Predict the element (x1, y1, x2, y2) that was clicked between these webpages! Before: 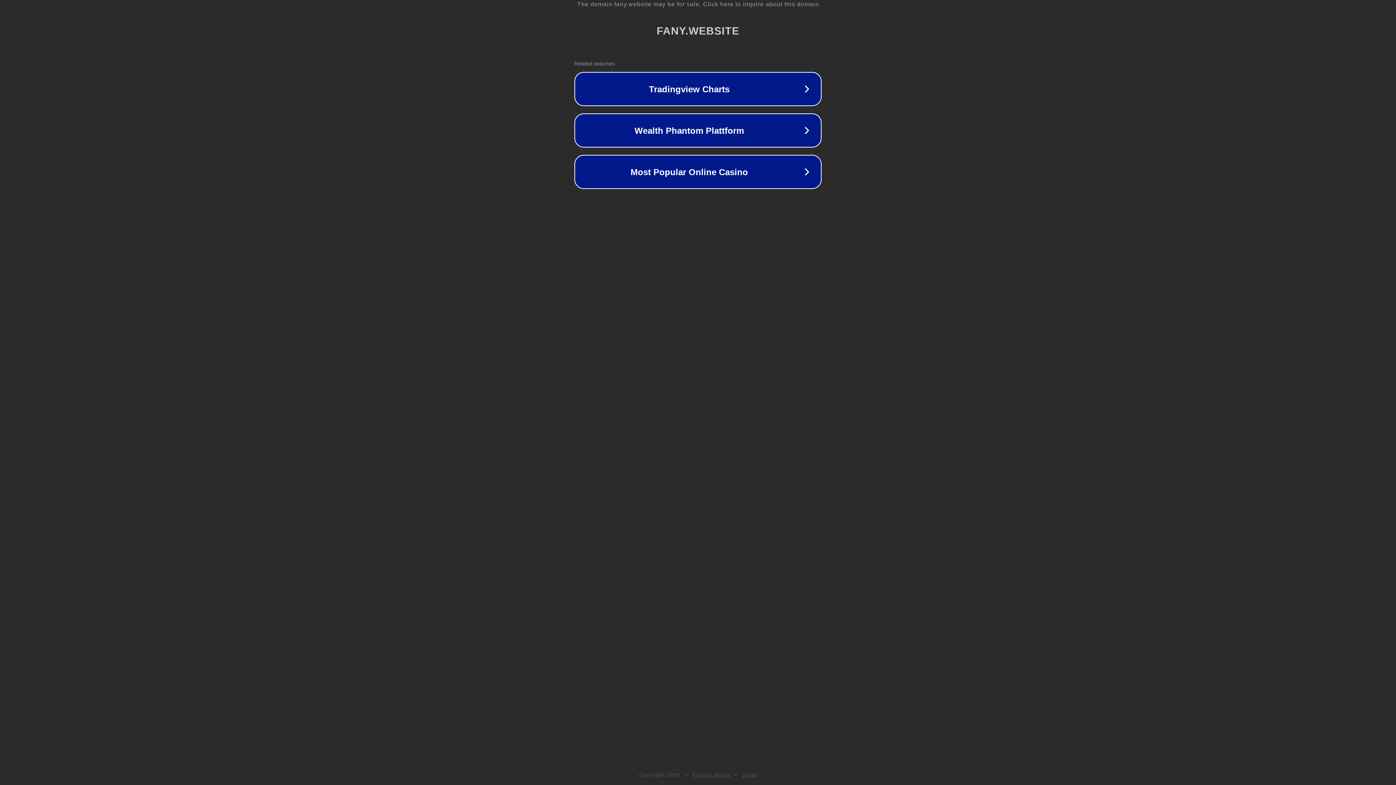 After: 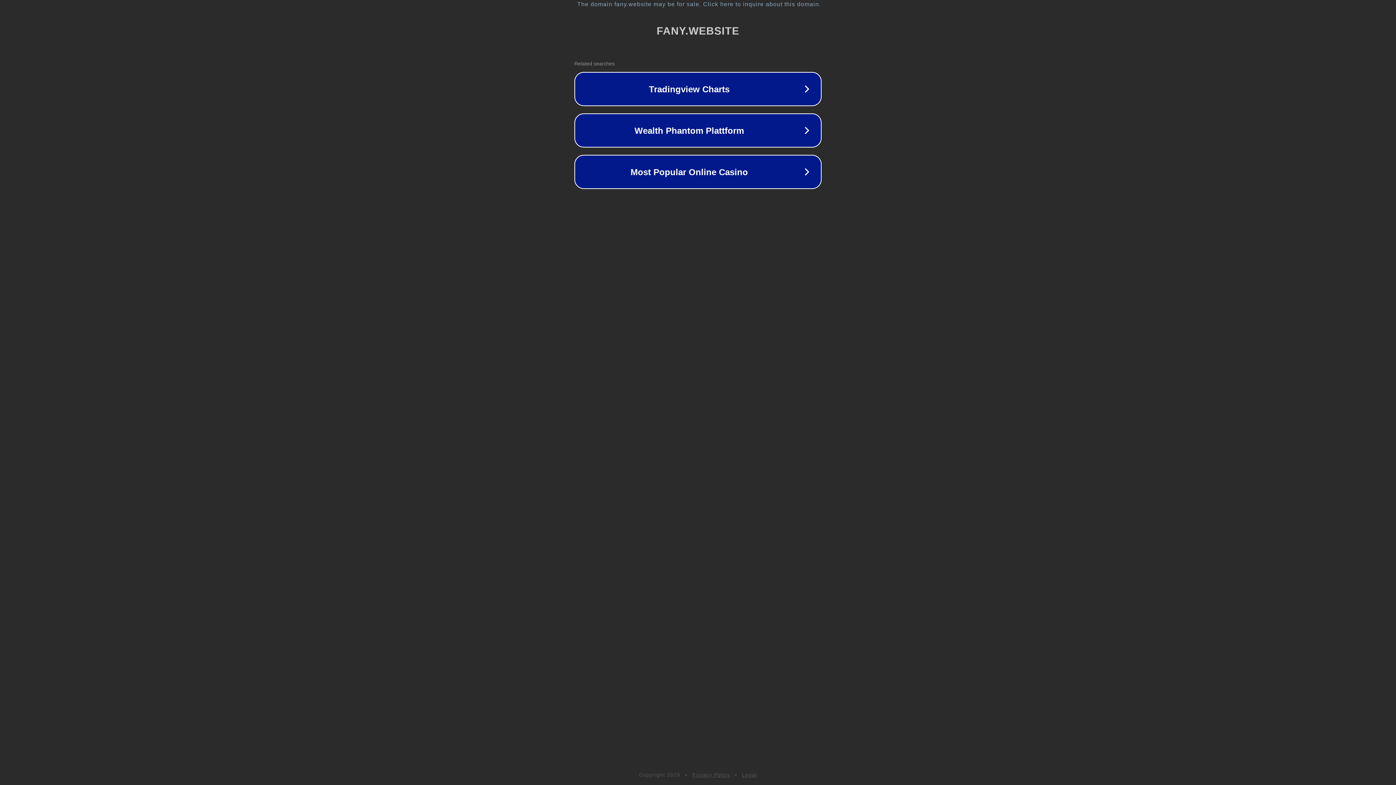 Action: label: Legal bbox: (742, 772, 757, 778)